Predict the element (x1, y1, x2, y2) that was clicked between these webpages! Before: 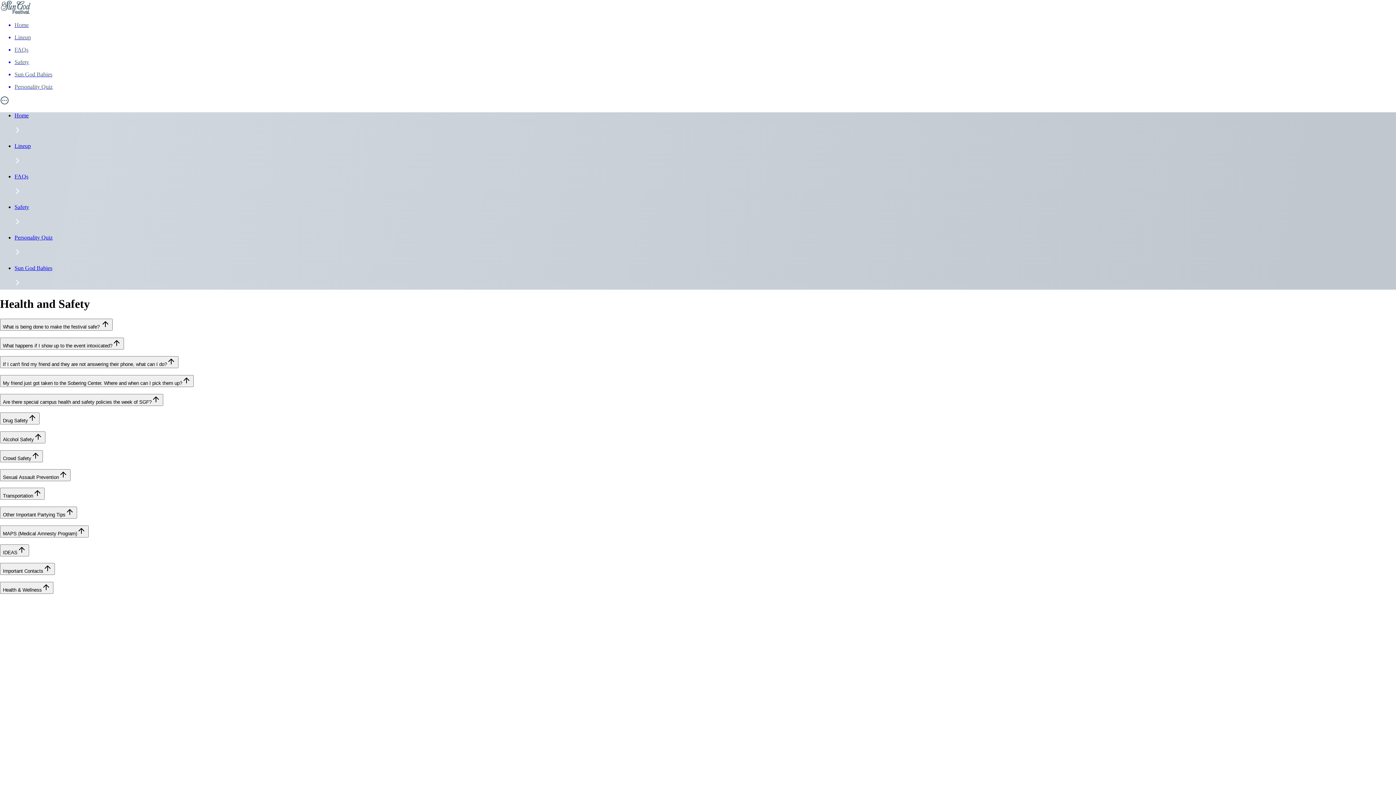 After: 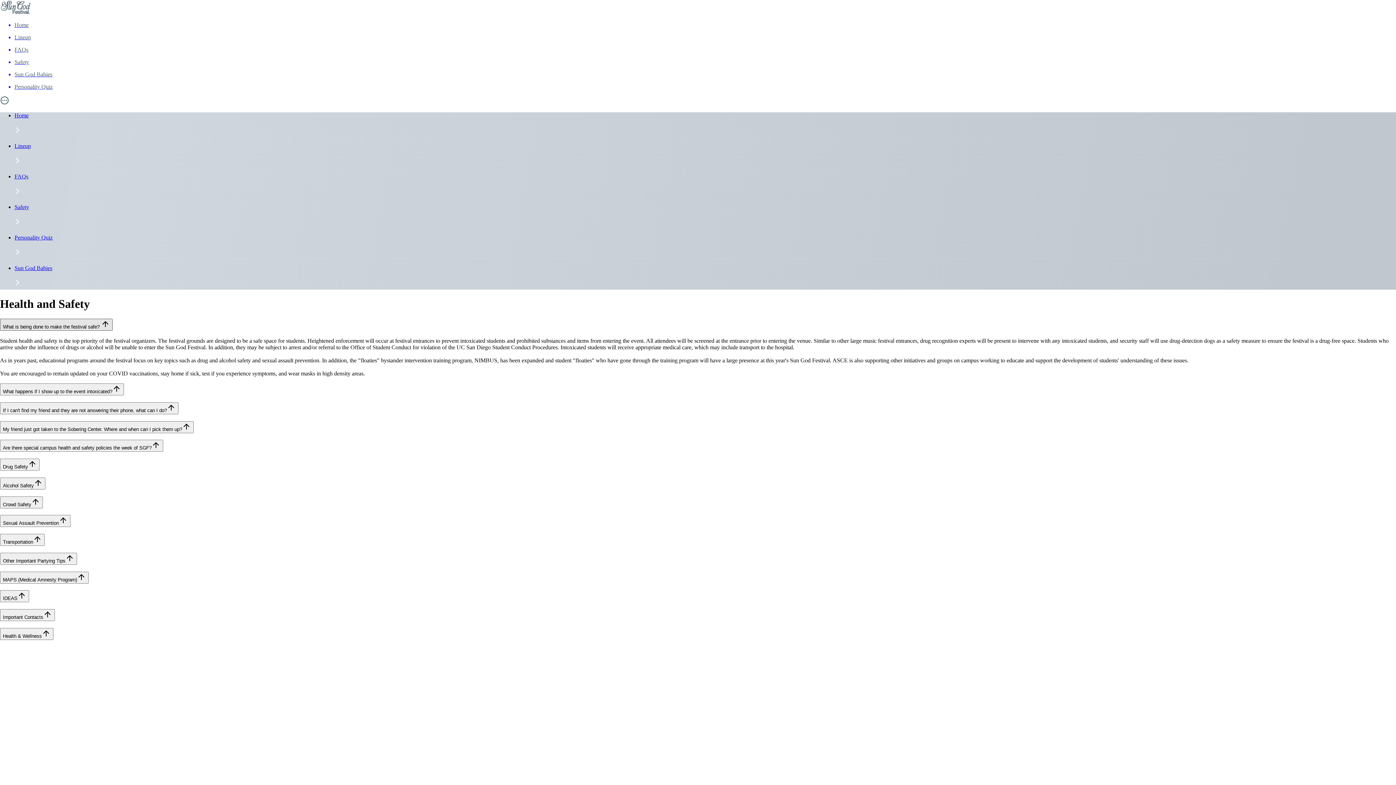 Action: label: What is being done to make the festival safe?  bbox: (0, 318, 112, 330)